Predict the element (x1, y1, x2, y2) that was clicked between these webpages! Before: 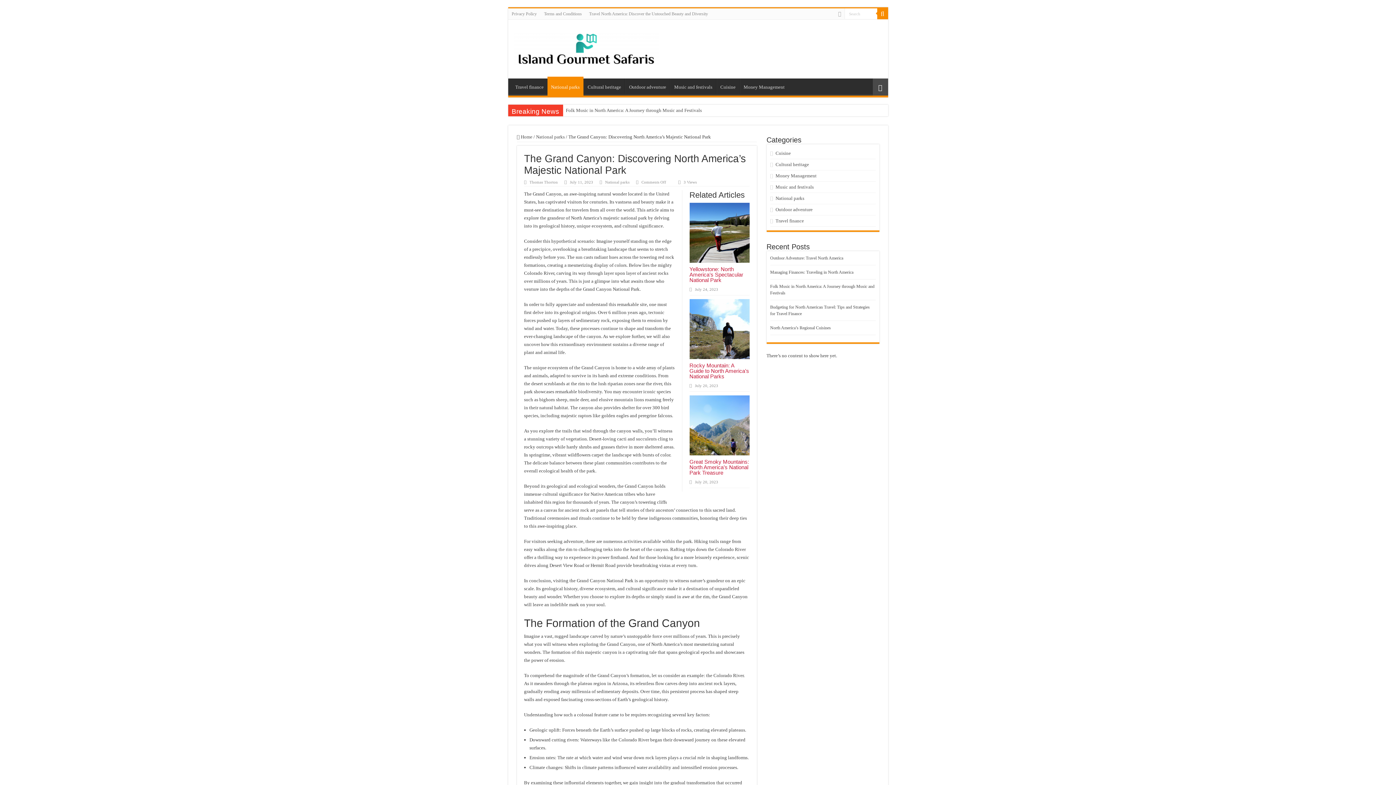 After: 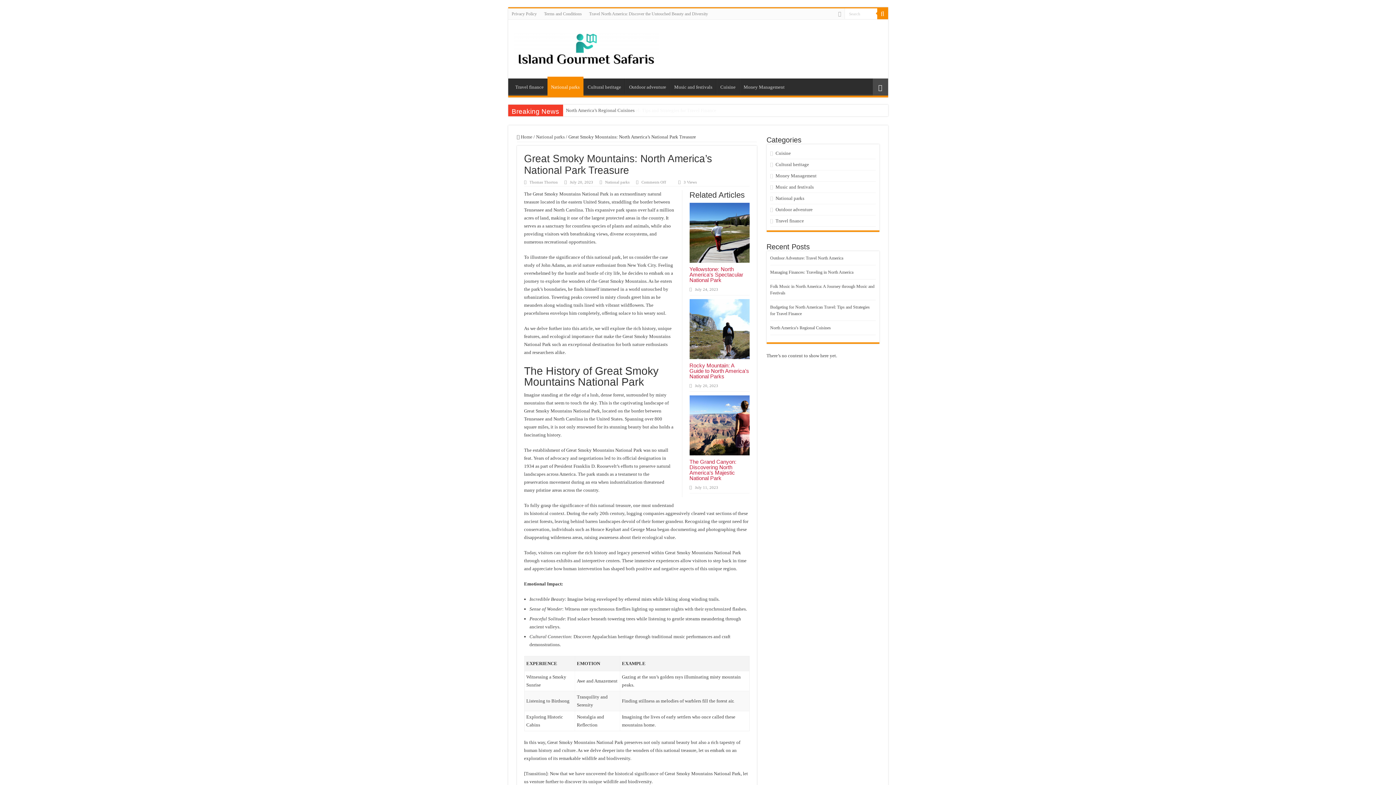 Action: label:   bbox: (689, 395, 749, 455)